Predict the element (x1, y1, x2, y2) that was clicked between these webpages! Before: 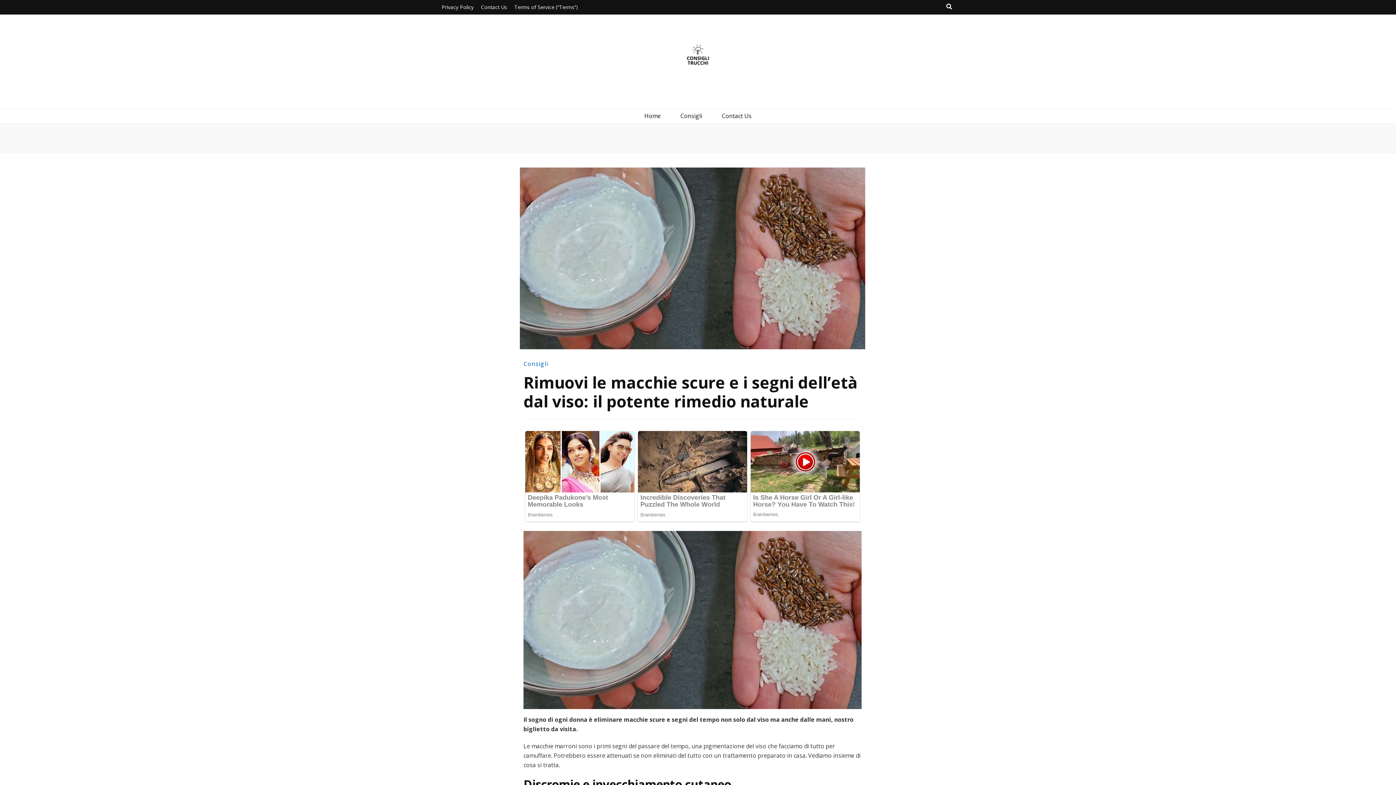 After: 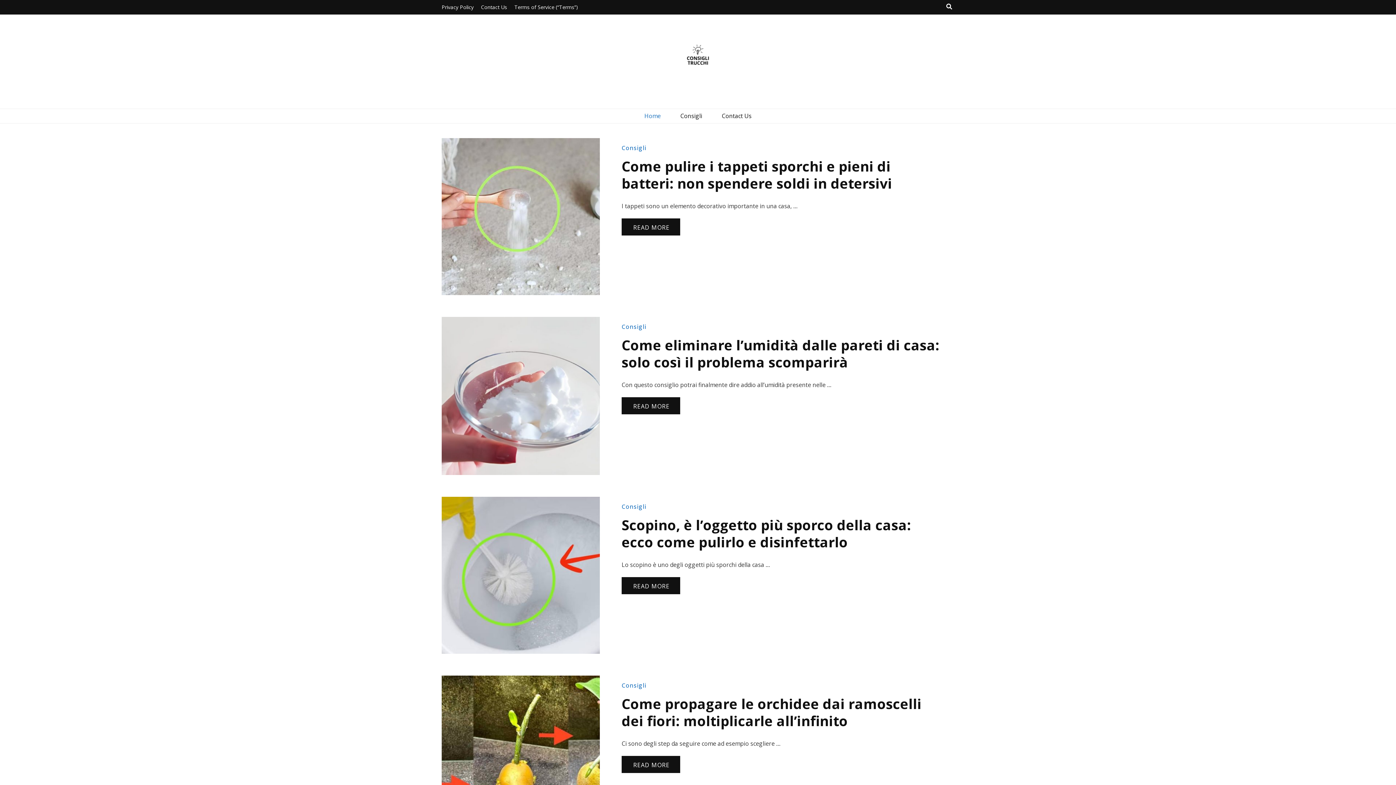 Action: bbox: (644, 111, 660, 120) label: Home